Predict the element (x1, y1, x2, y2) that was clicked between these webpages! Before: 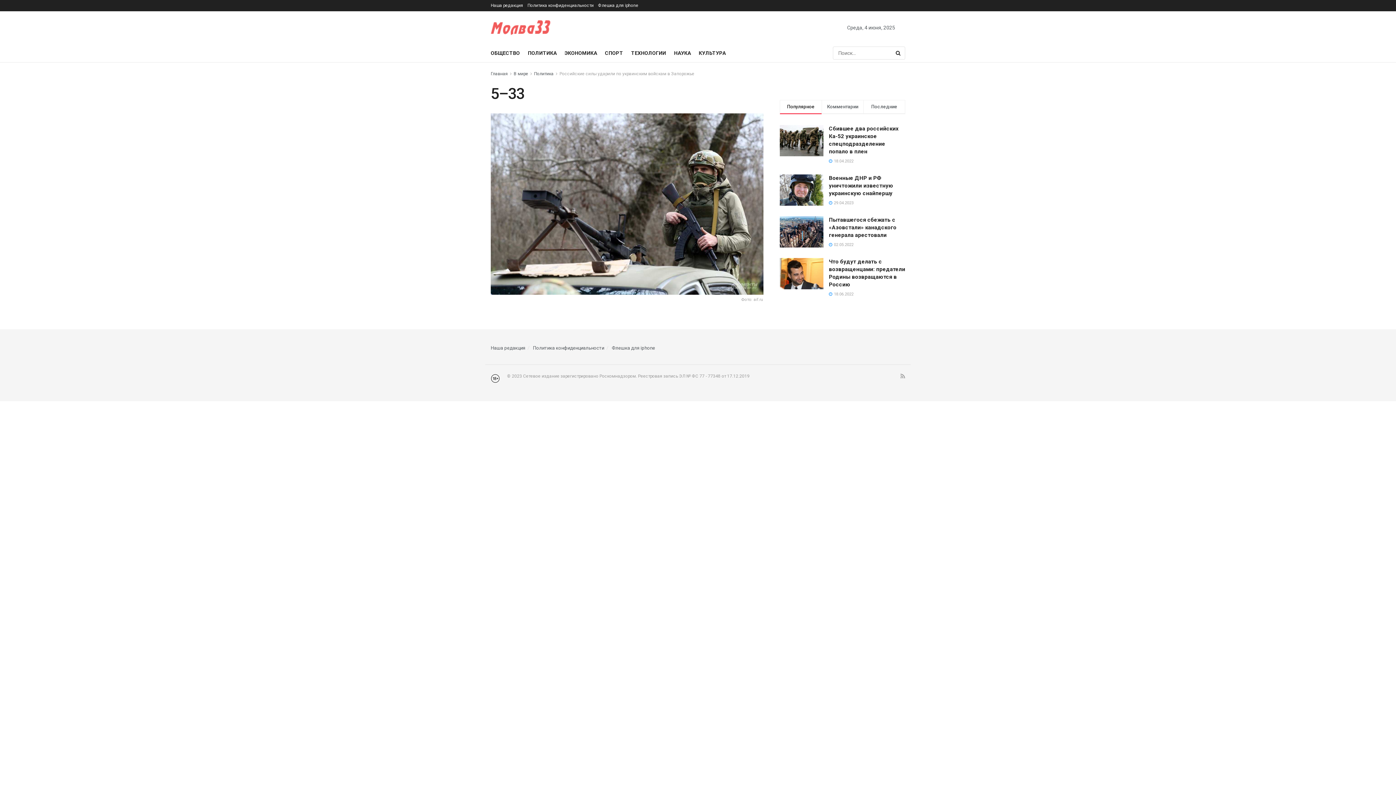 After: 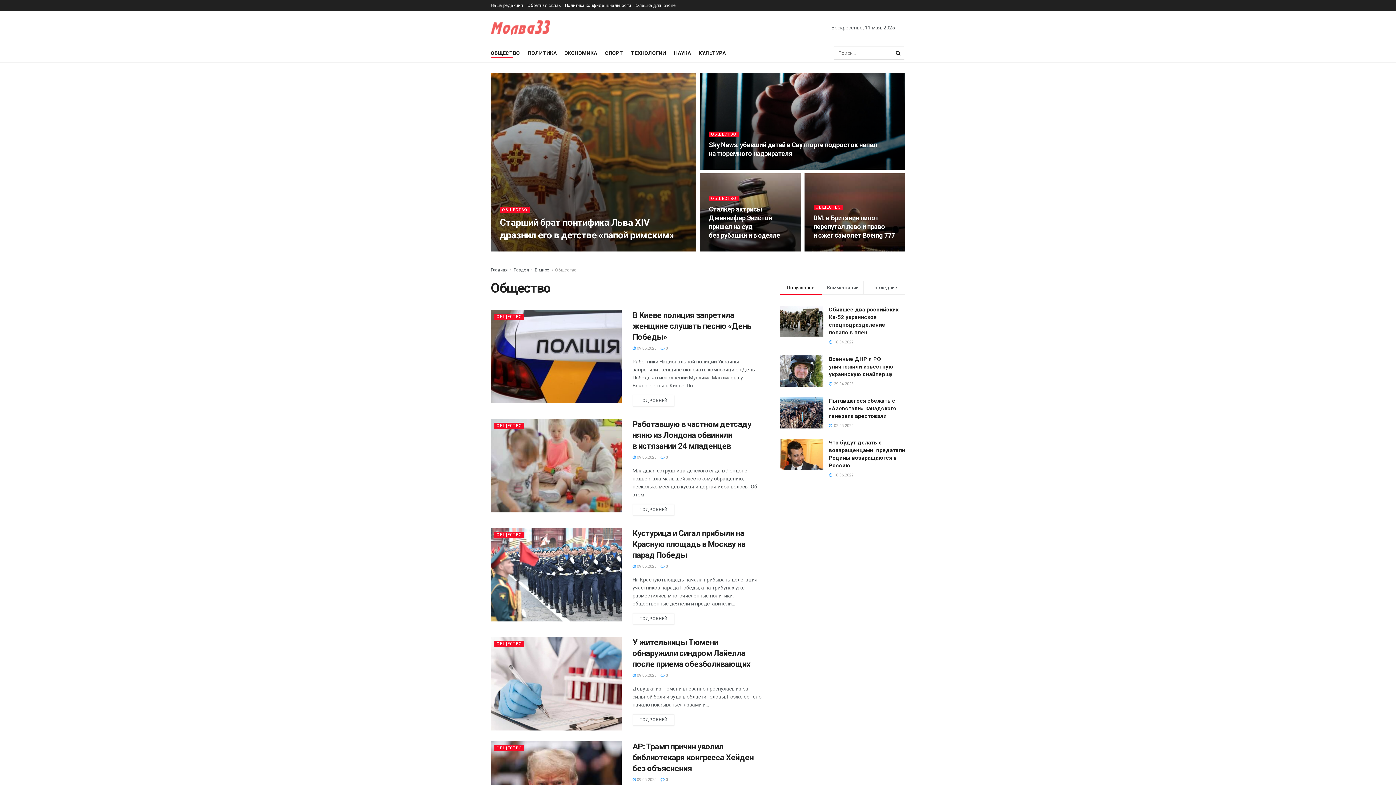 Action: label: ОБЩЕСТВО bbox: (490, 48, 520, 58)